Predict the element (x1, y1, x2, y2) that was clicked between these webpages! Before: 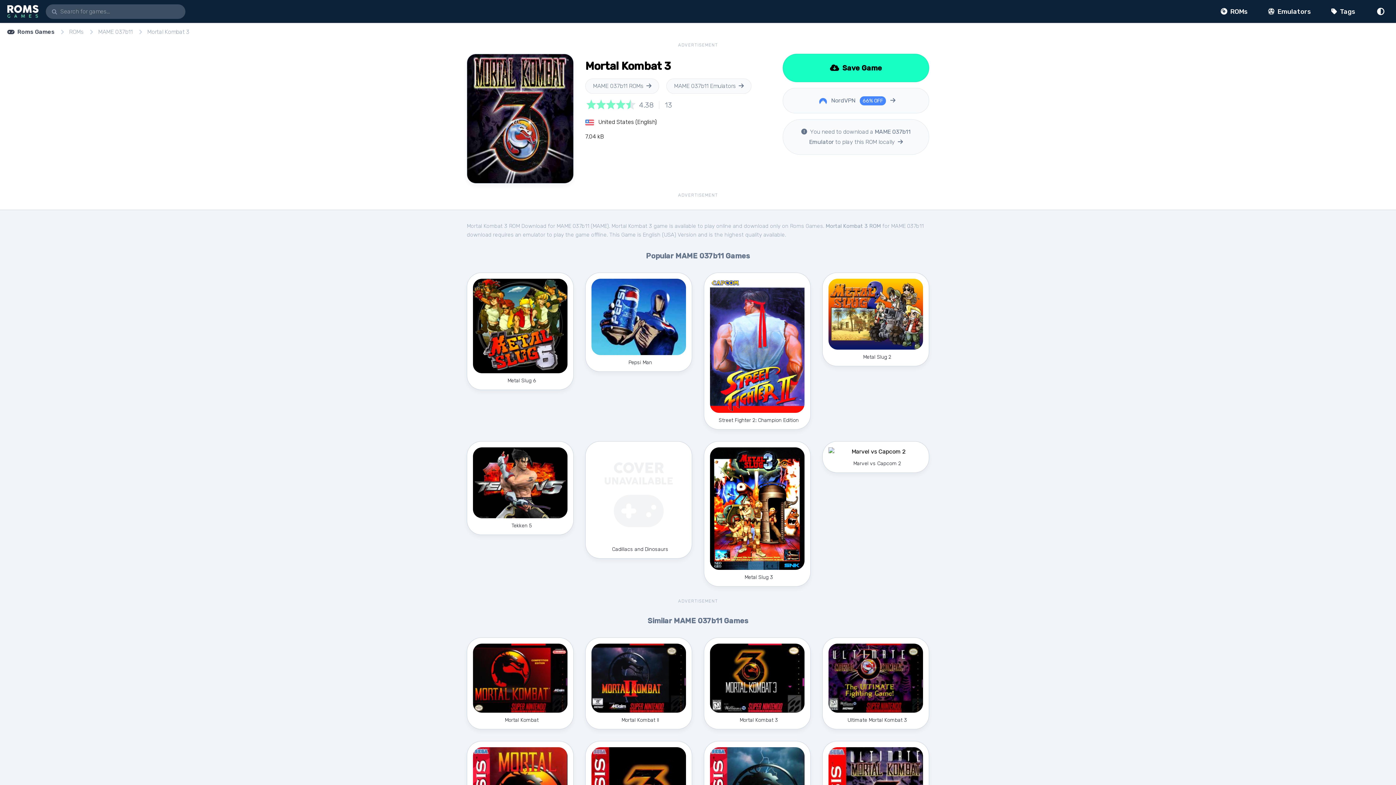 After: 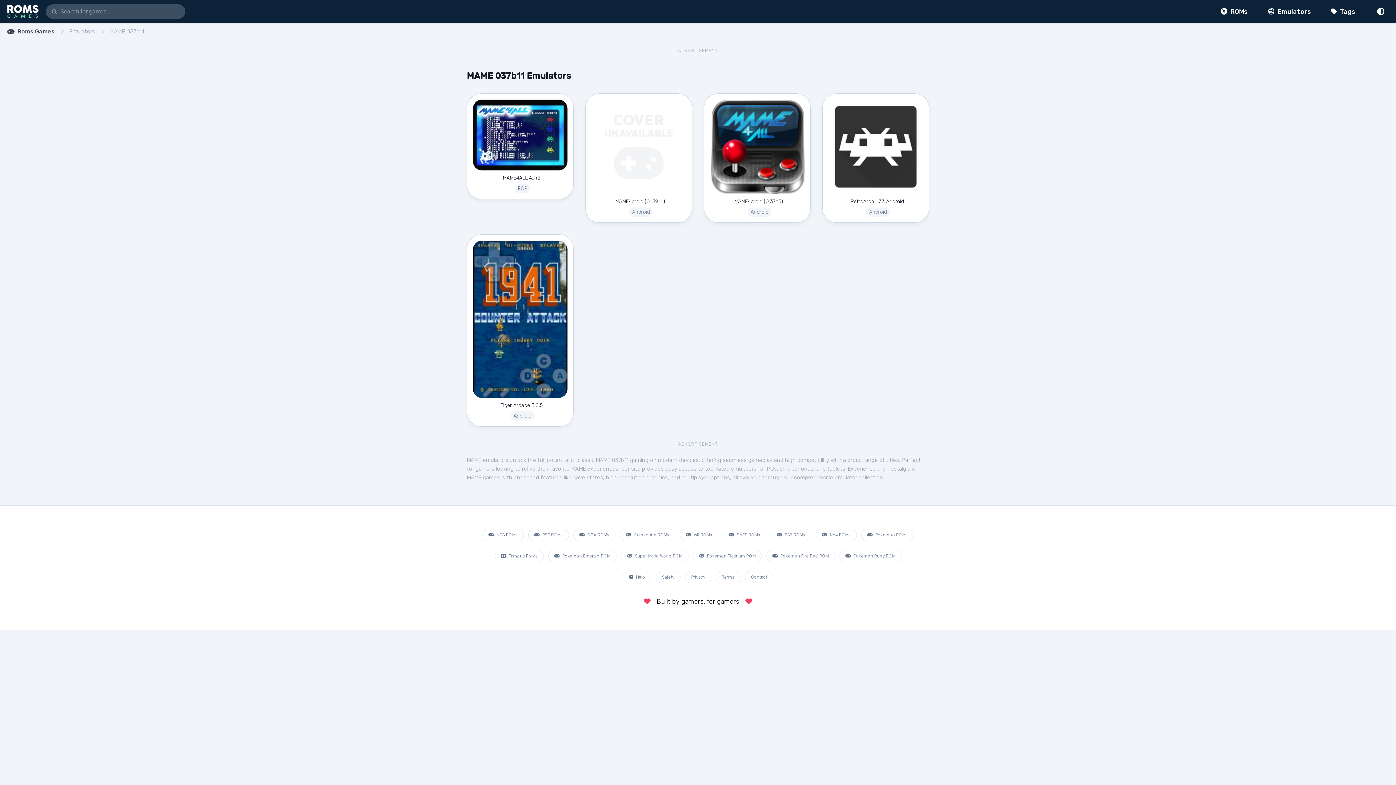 Action: bbox: (666, 78, 751, 93) label: MAME 037b11 Emulators